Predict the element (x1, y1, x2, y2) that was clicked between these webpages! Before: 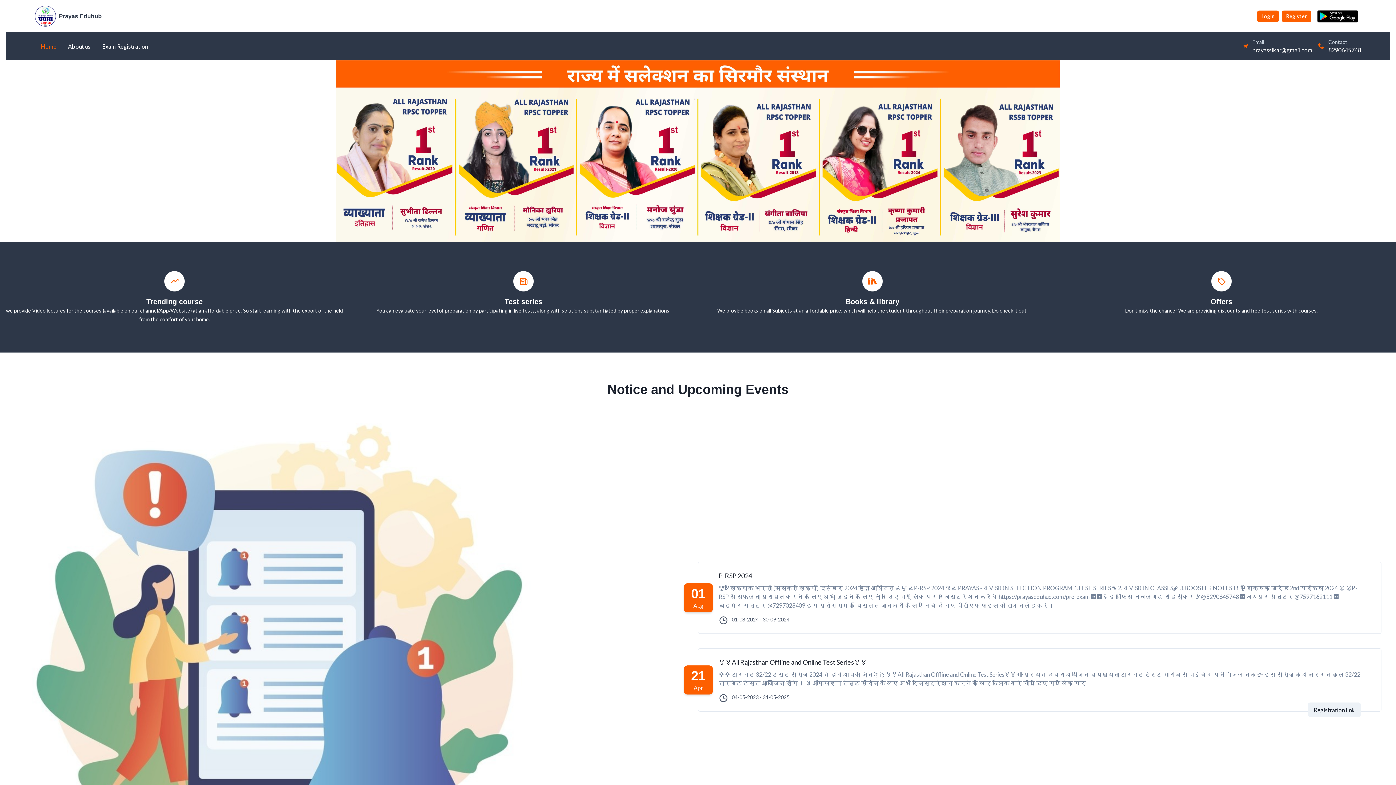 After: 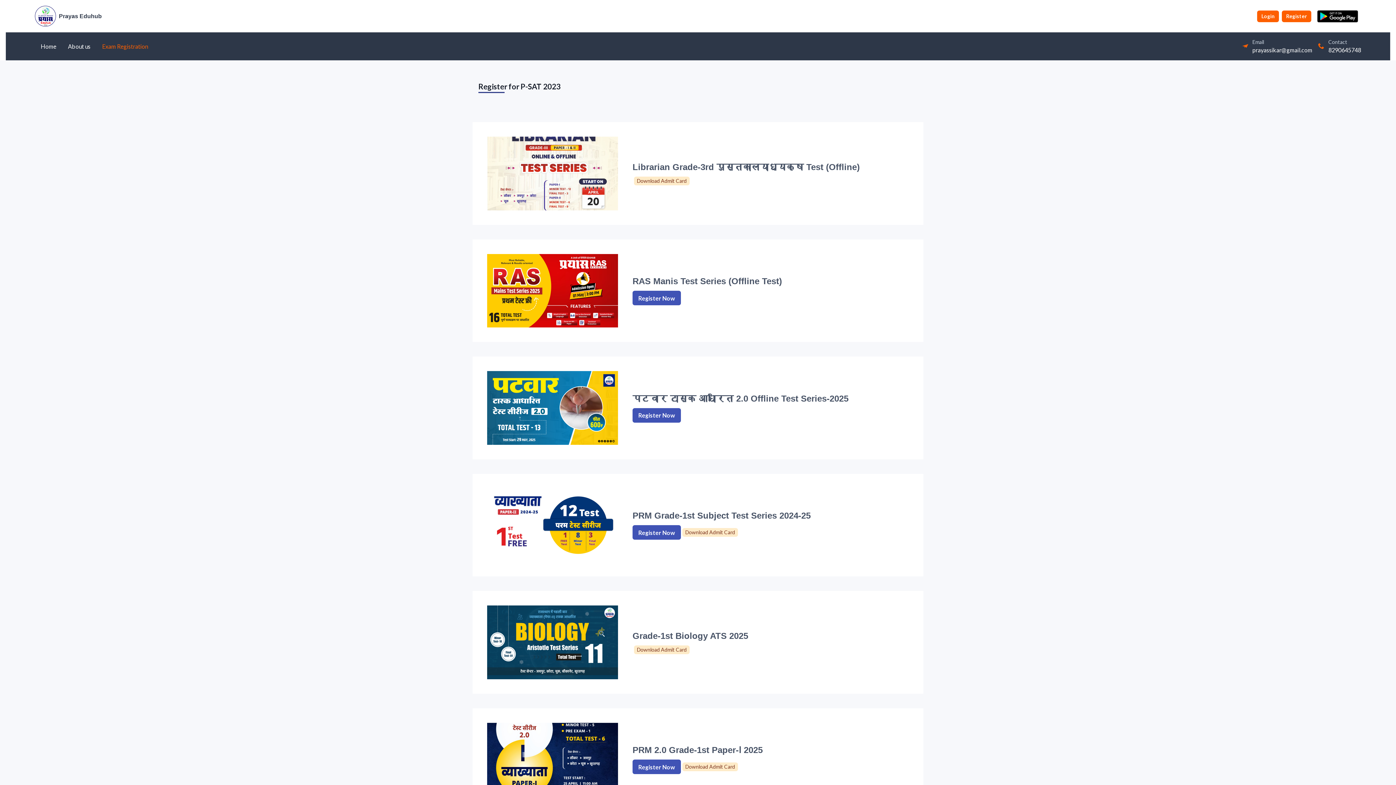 Action: label: Exam Registration bbox: (102, 39, 148, 48)